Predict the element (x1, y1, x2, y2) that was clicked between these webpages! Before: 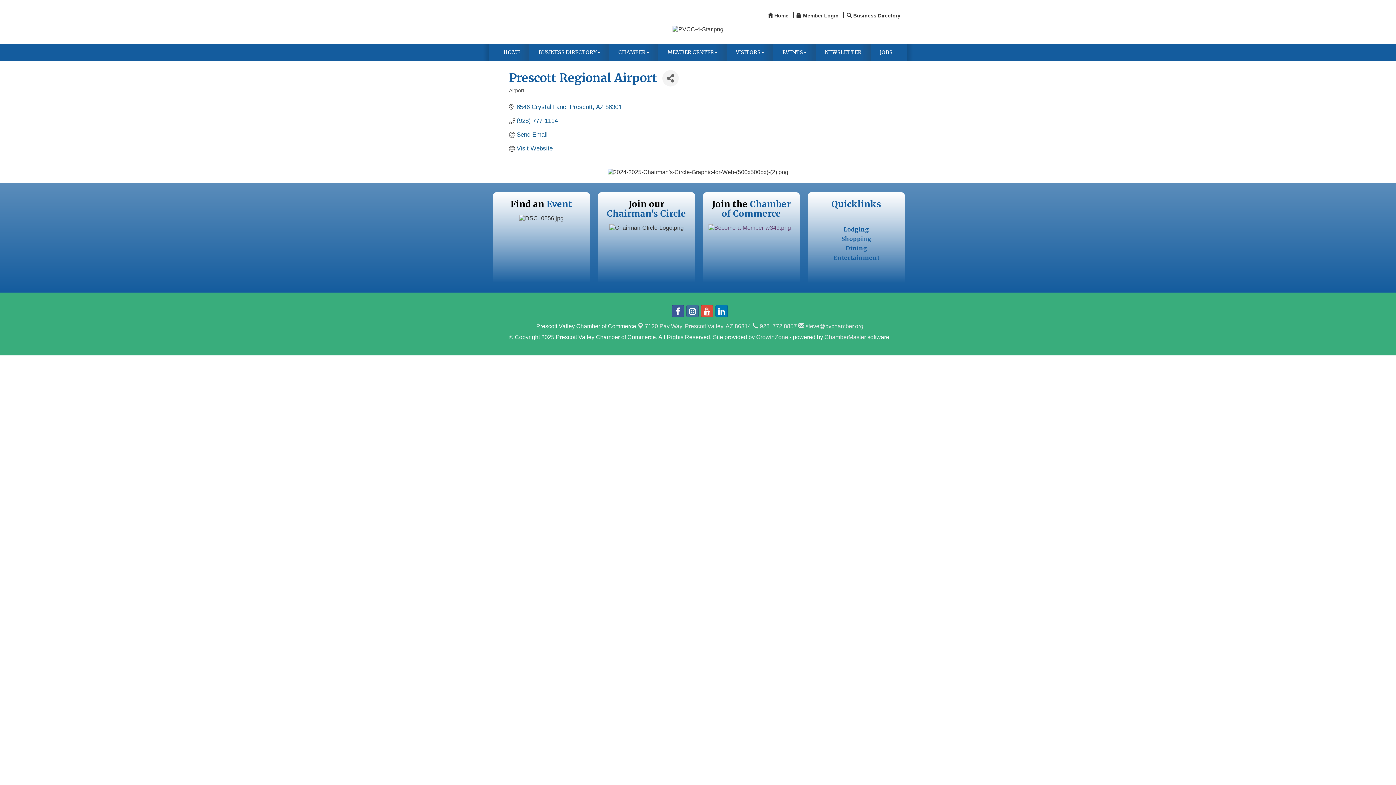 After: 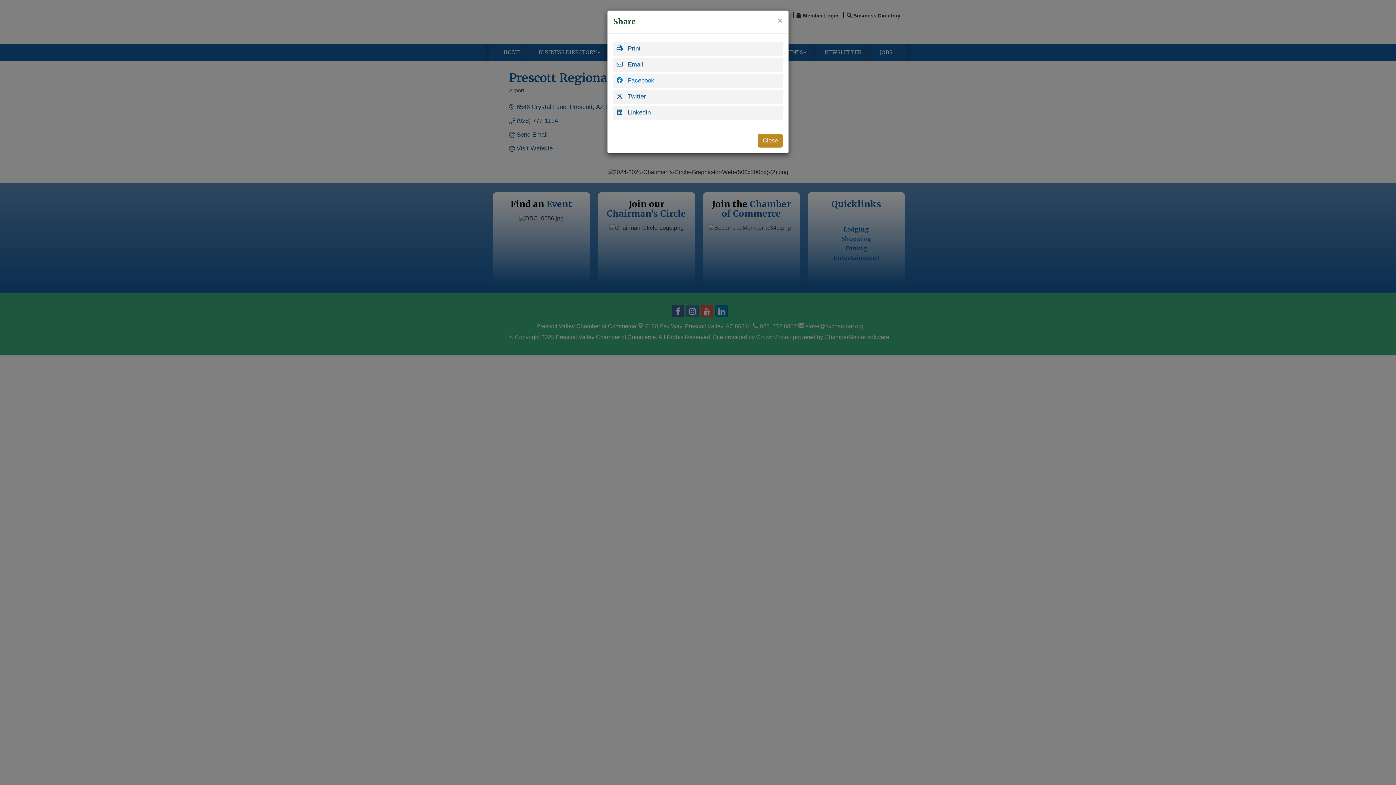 Action: bbox: (662, 70, 678, 86) label: Share Button